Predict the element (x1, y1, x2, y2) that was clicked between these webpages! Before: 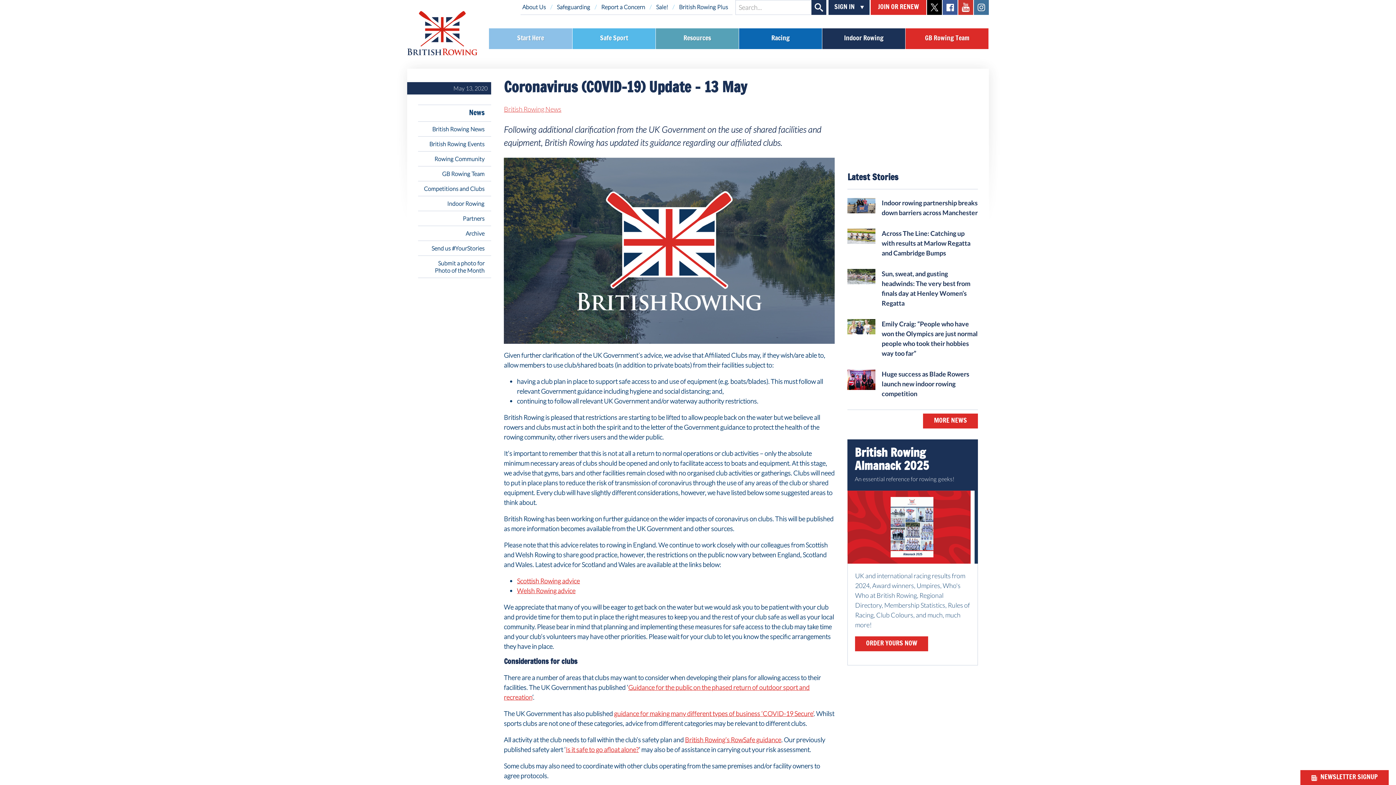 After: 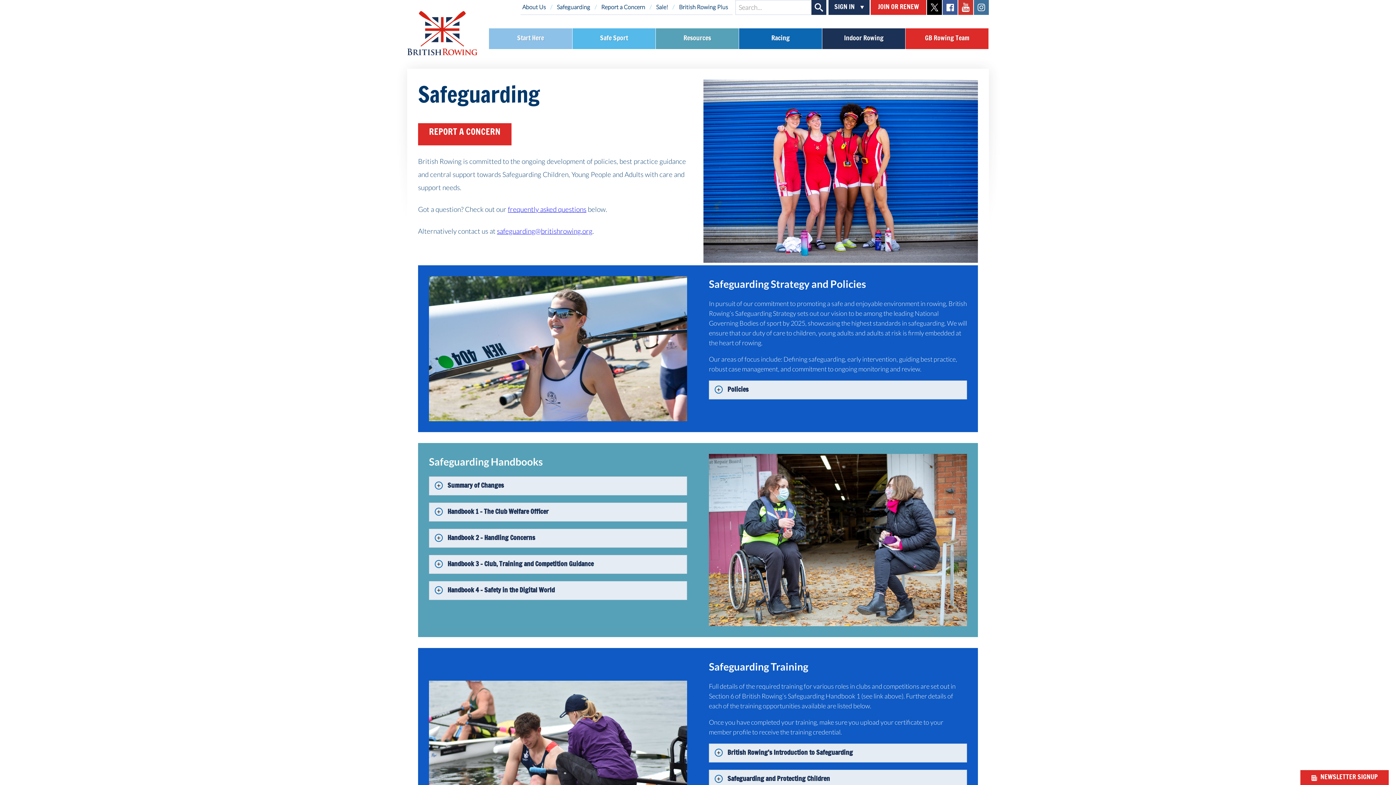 Action: bbox: (557, 2, 590, 11) label: Safeguarding